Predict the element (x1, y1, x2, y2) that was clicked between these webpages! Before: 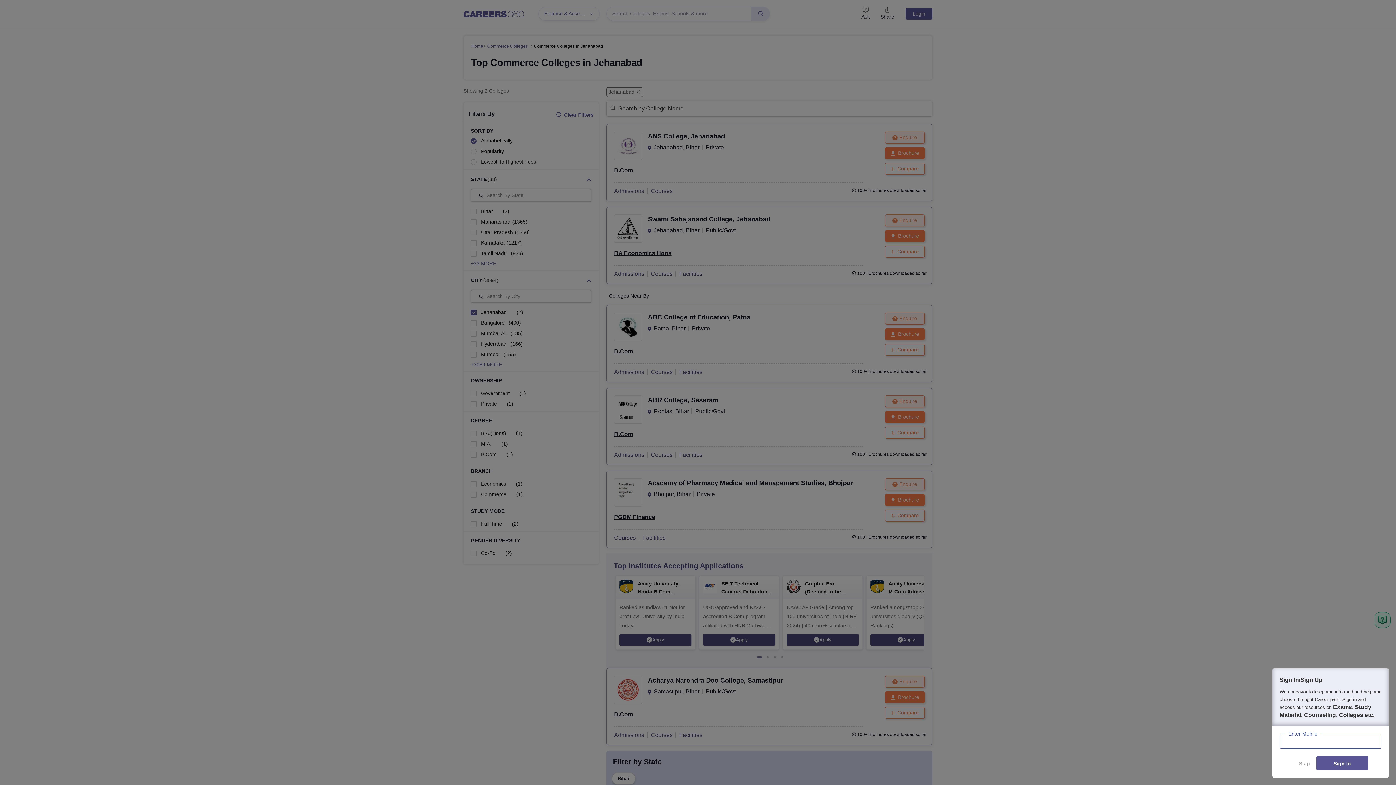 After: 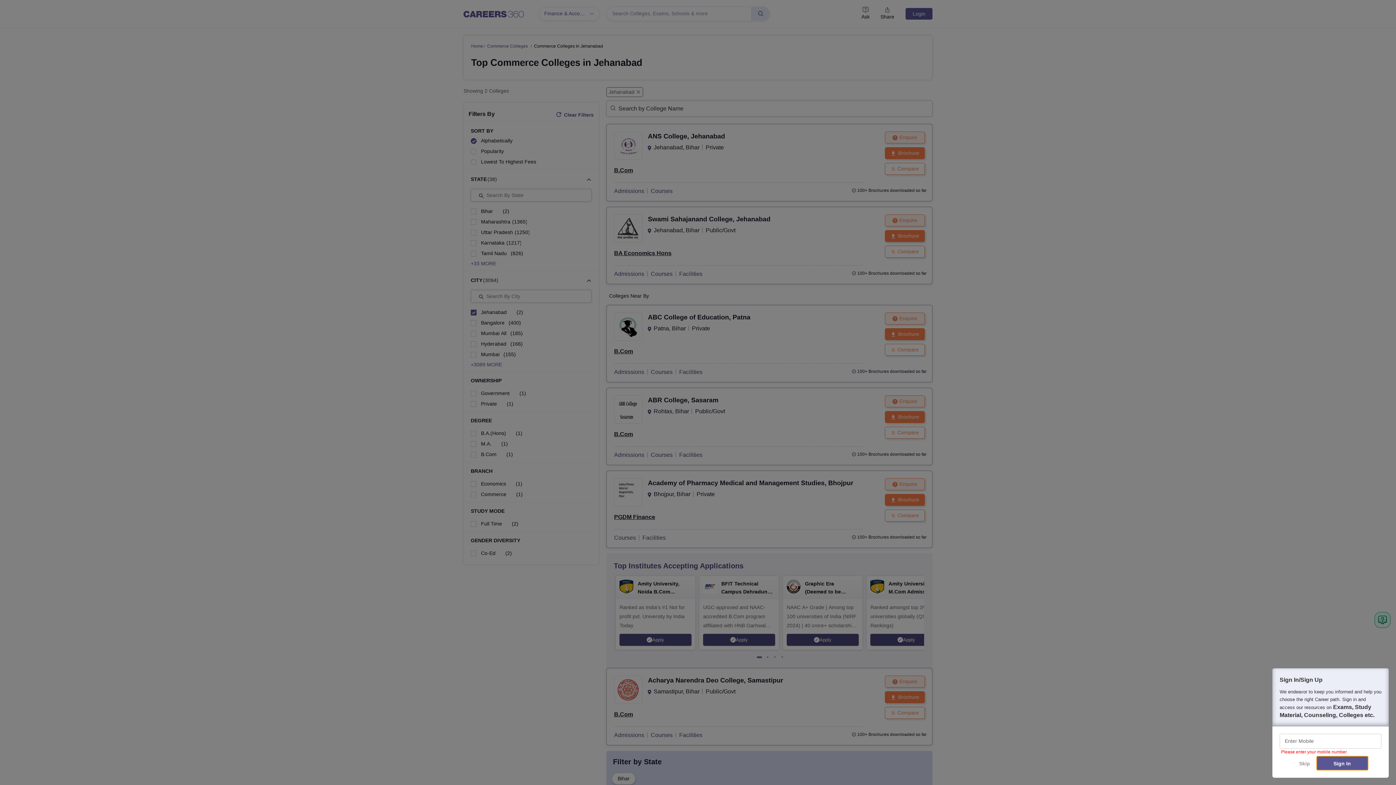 Action: label: Sign In bbox: (1317, 755, 1367, 769)